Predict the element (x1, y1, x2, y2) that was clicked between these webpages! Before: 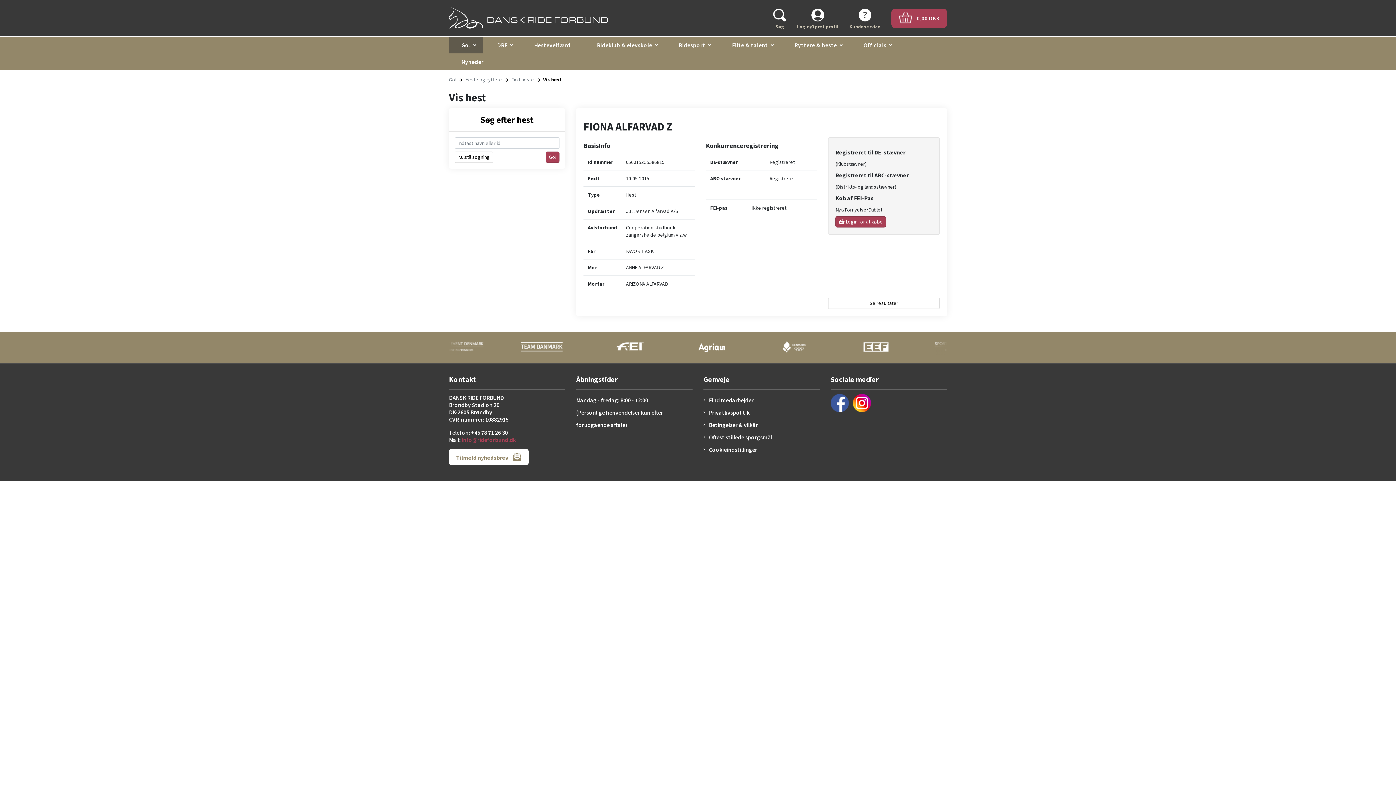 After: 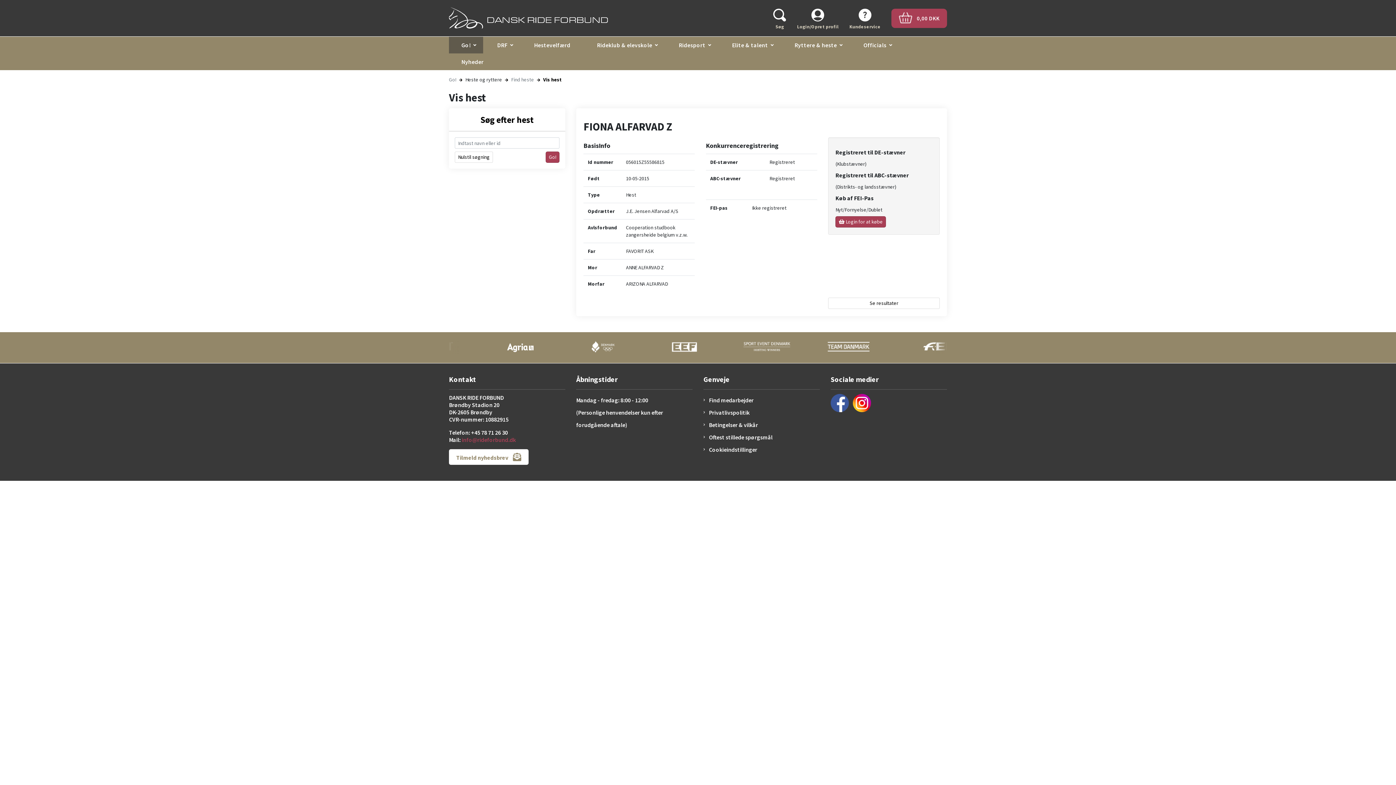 Action: bbox: (465, 76, 502, 82) label: Heste og ryttere